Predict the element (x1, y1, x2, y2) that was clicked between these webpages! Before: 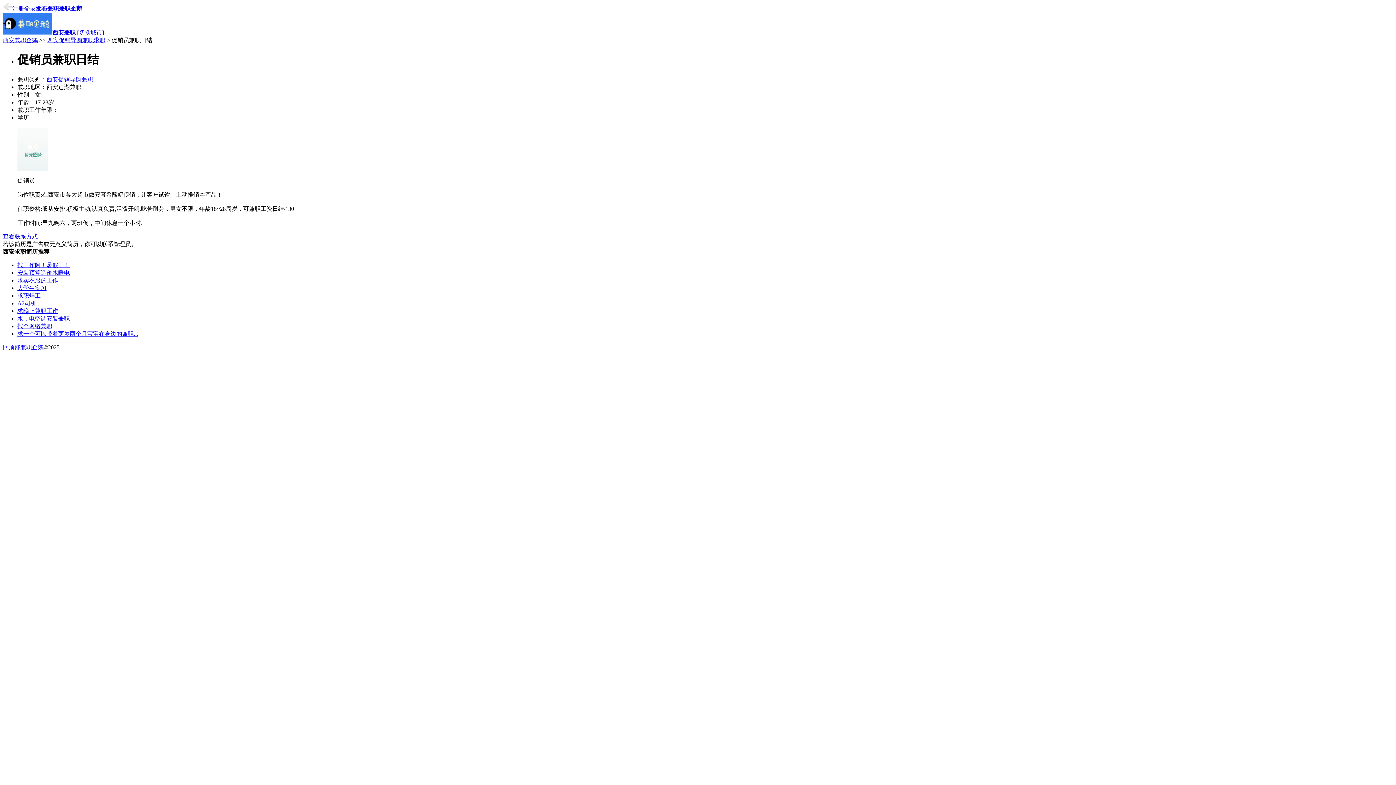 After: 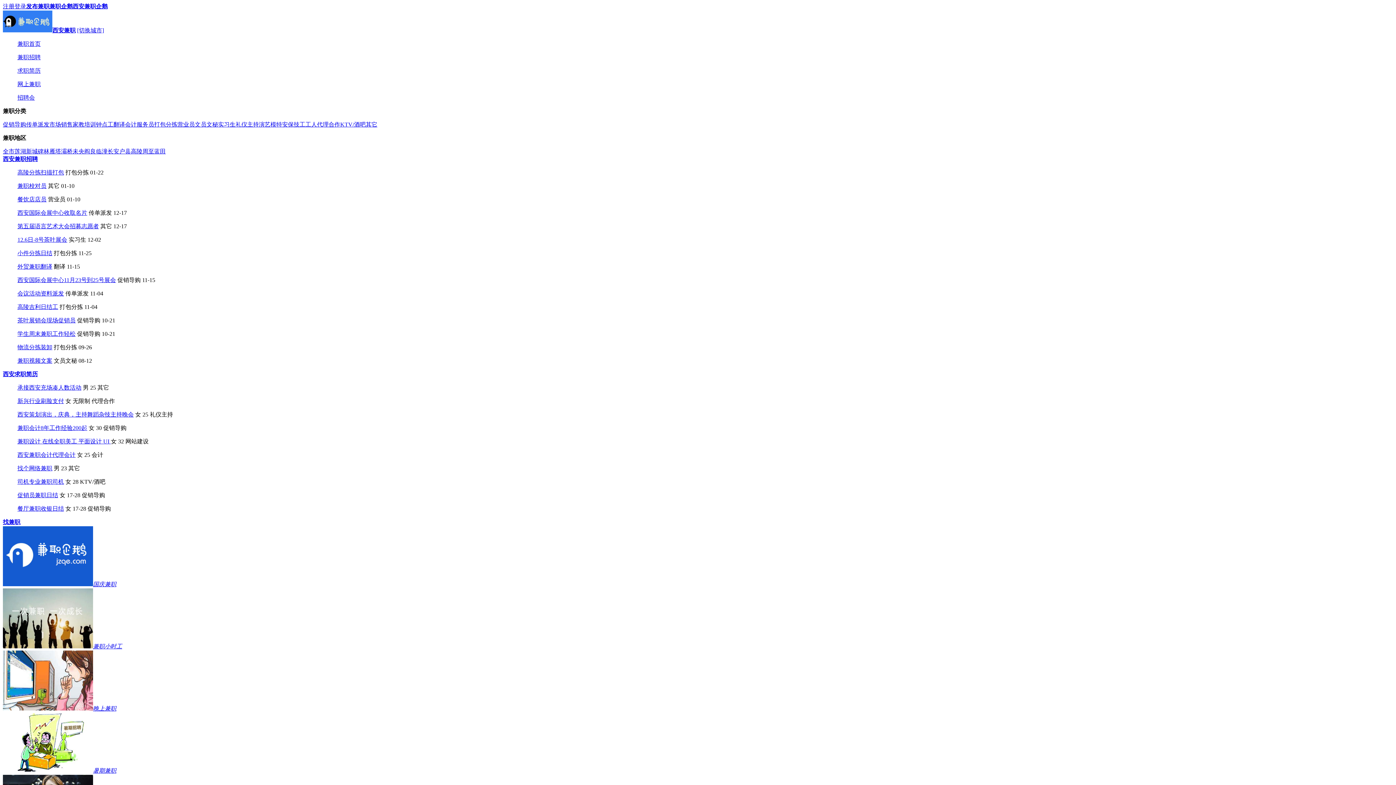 Action: bbox: (2, 37, 37, 43) label: 西安兼职企鹅